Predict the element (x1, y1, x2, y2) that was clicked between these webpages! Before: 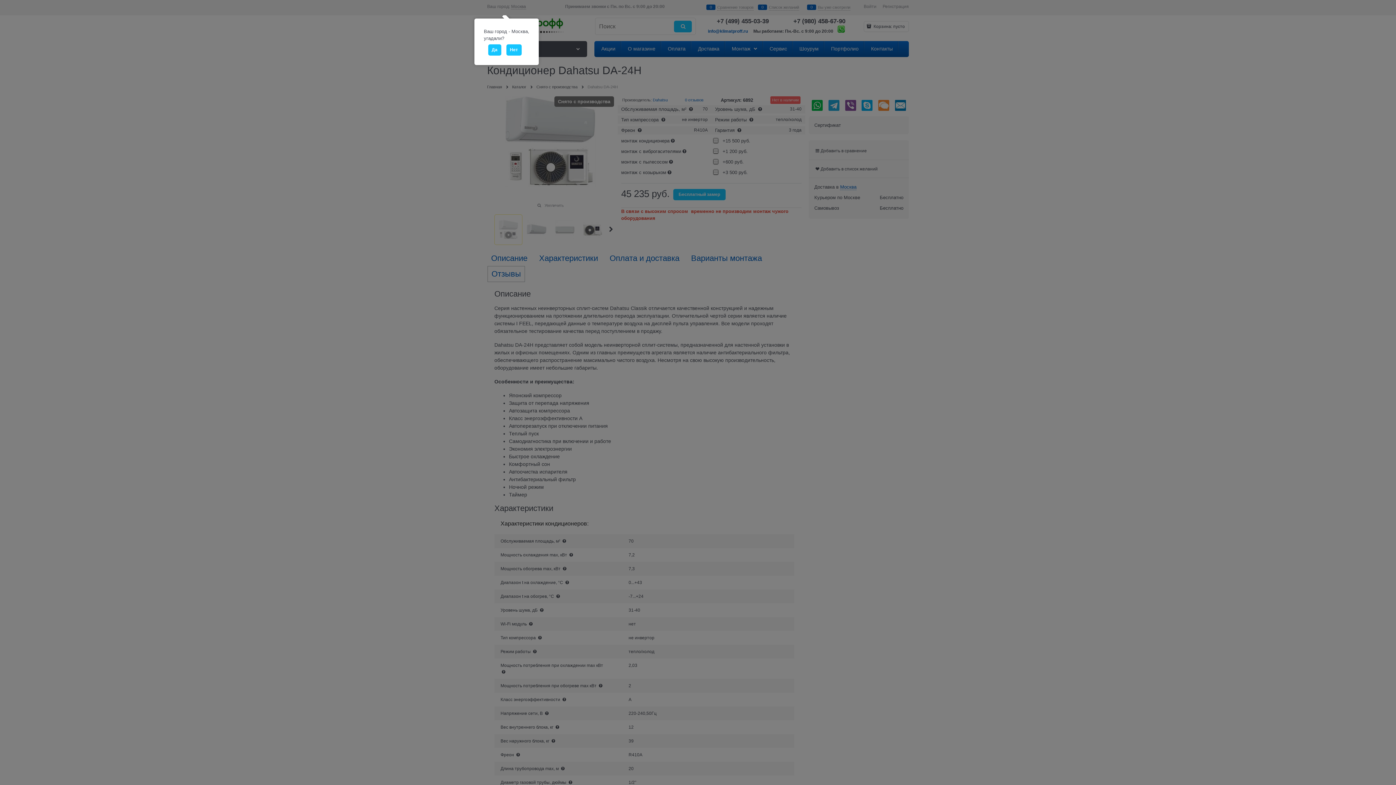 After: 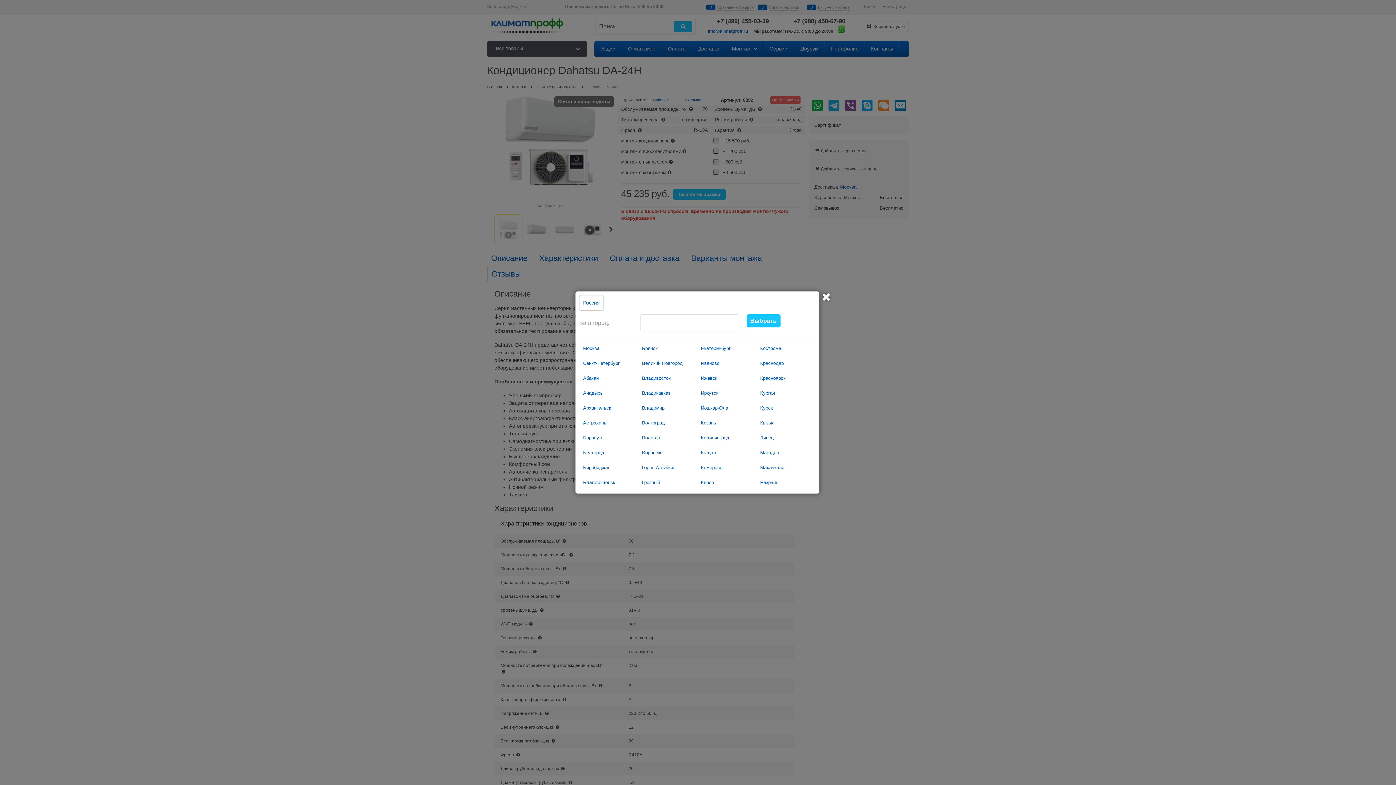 Action: bbox: (506, 44, 521, 55) label: Нет